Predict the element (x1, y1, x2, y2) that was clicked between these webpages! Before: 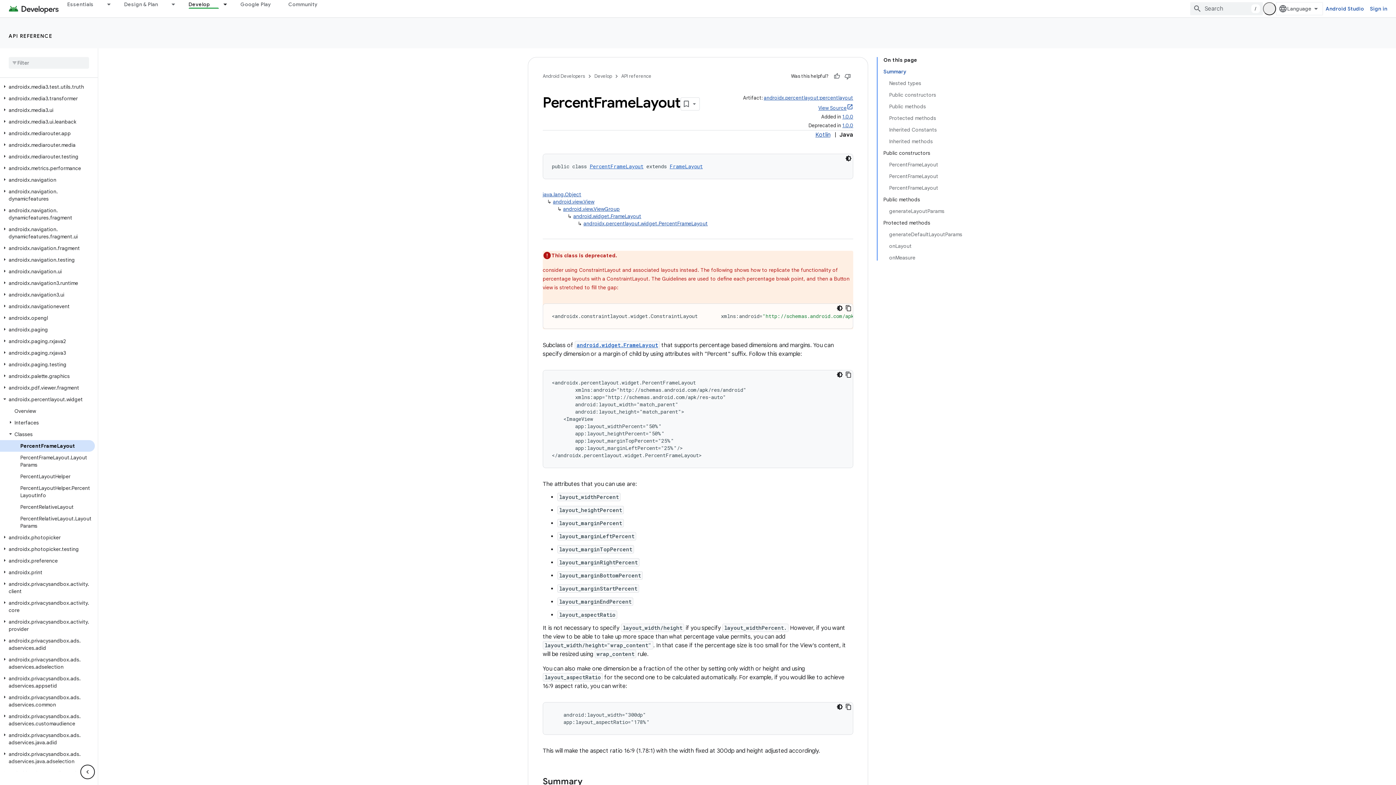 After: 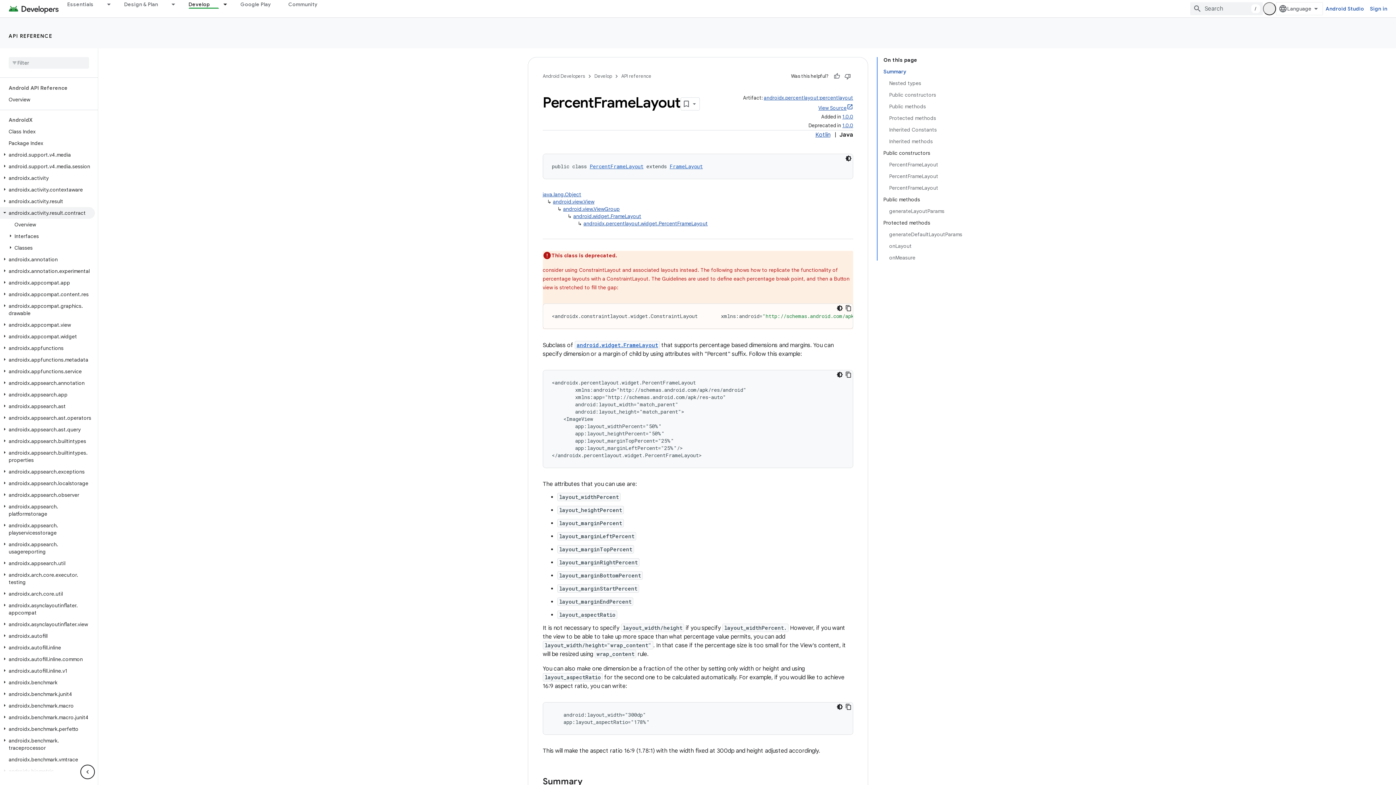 Action: label: androidx.activity.result.contract bbox: (0, 207, 94, 218)